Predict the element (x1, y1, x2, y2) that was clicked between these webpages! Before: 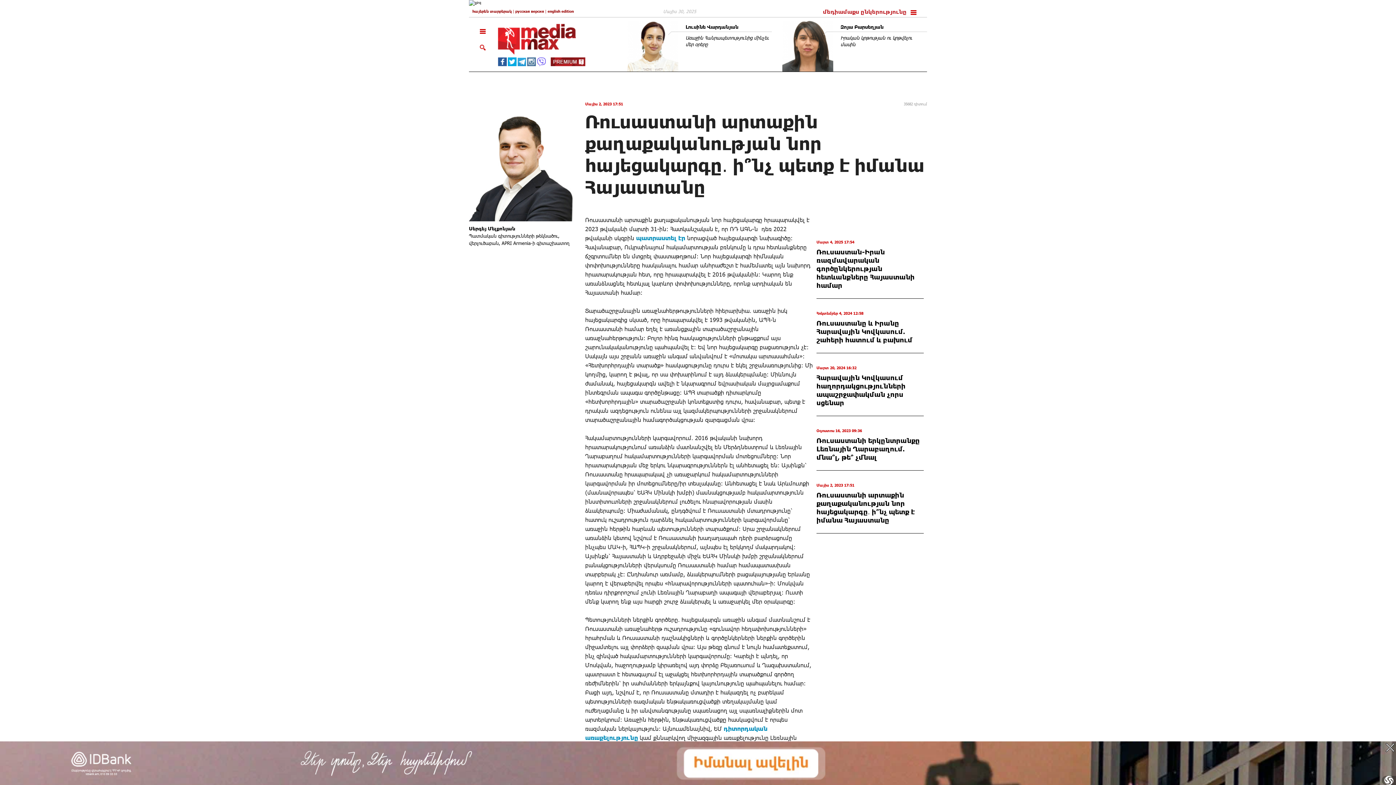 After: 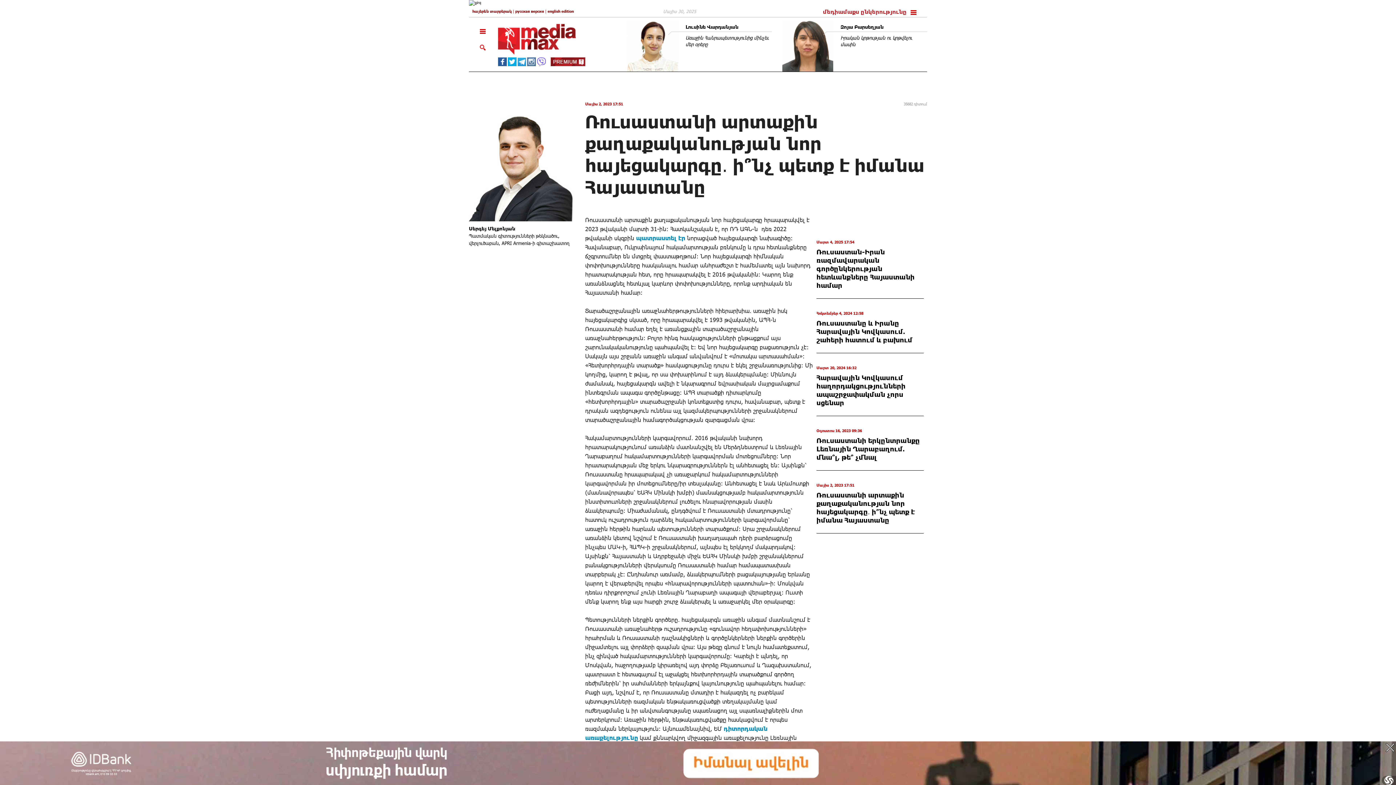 Action: bbox: (527, 59, 536, 63)